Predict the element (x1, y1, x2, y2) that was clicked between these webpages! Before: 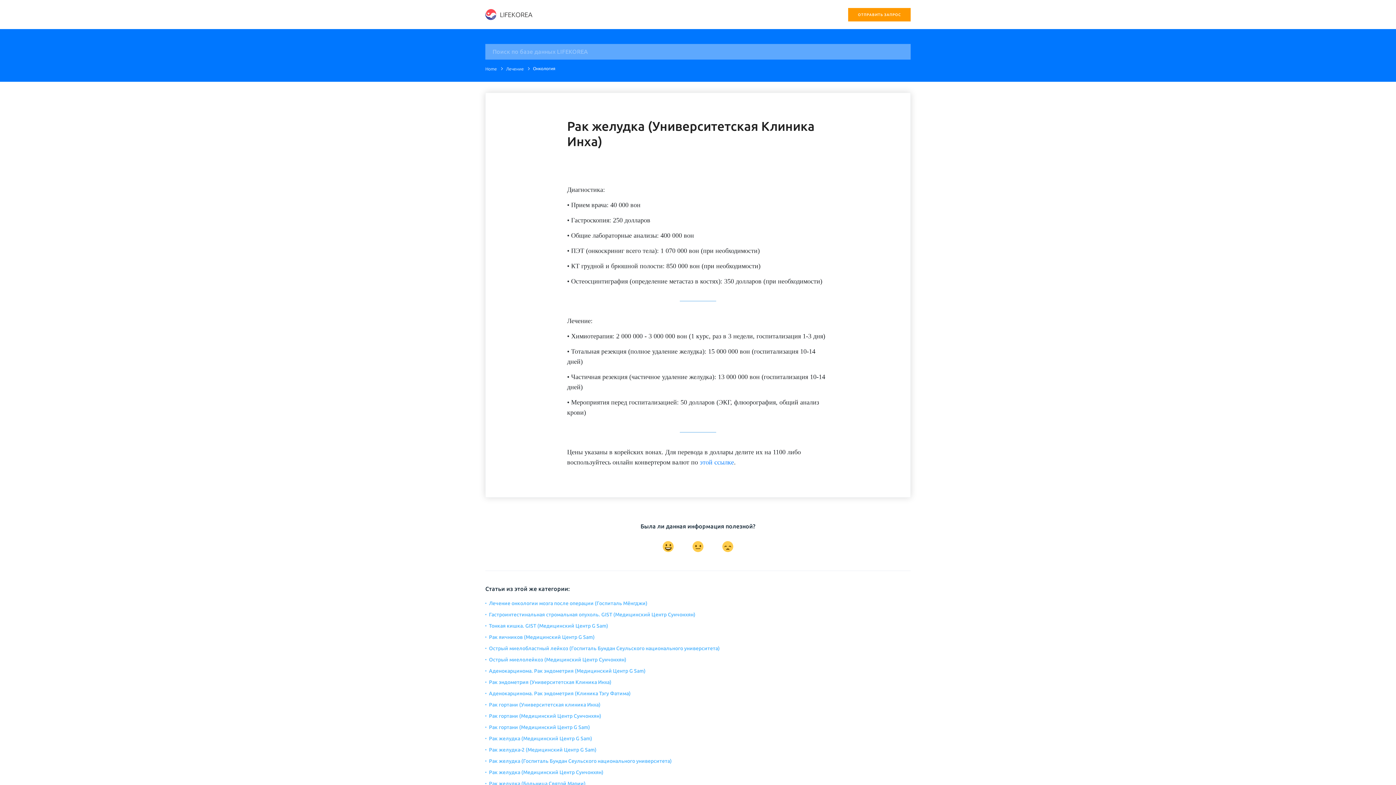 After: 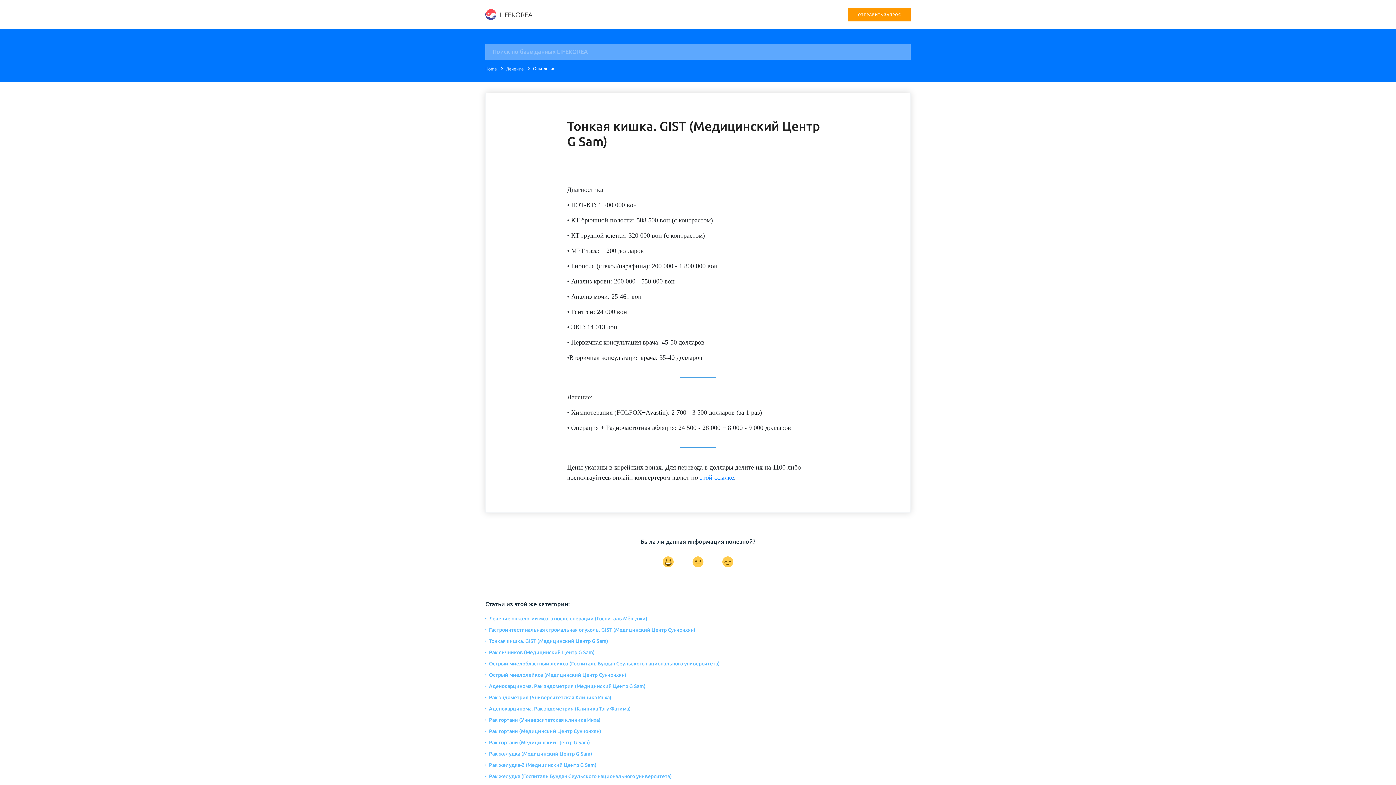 Action: bbox: (489, 623, 608, 629) label: Тонкая кишка. GIST (Медицинский Центр G Sam)